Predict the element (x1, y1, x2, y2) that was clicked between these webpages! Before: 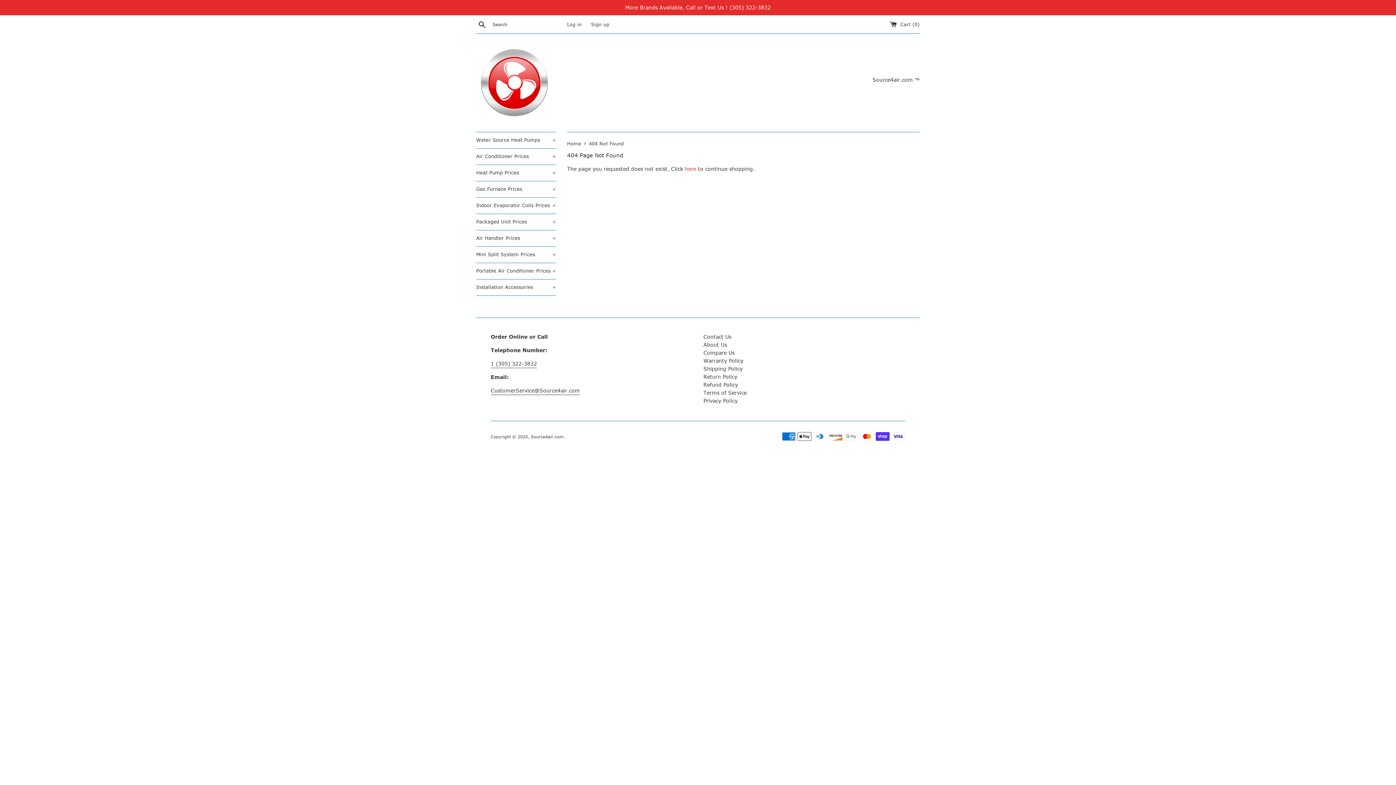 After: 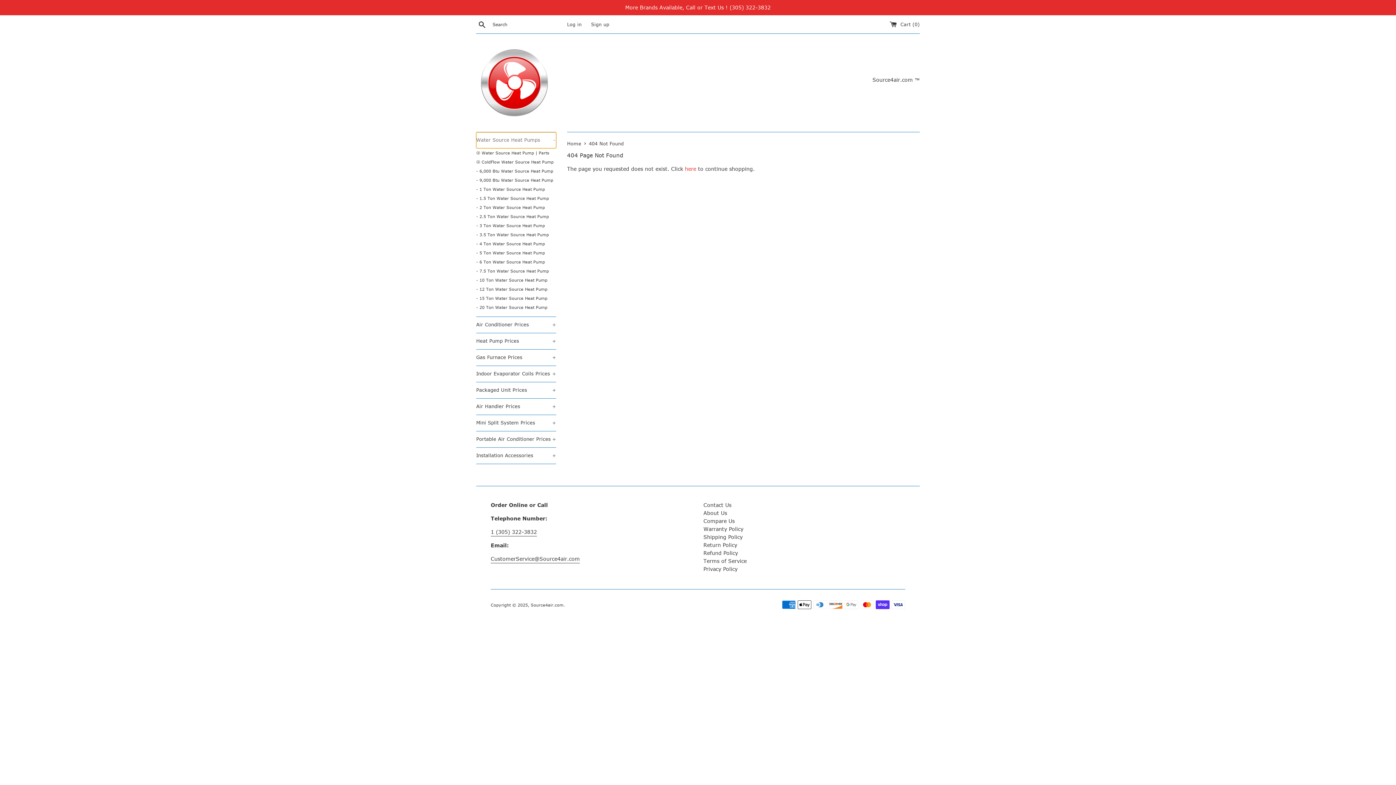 Action: label: Water Source Heat Pumps
+ bbox: (476, 132, 556, 148)